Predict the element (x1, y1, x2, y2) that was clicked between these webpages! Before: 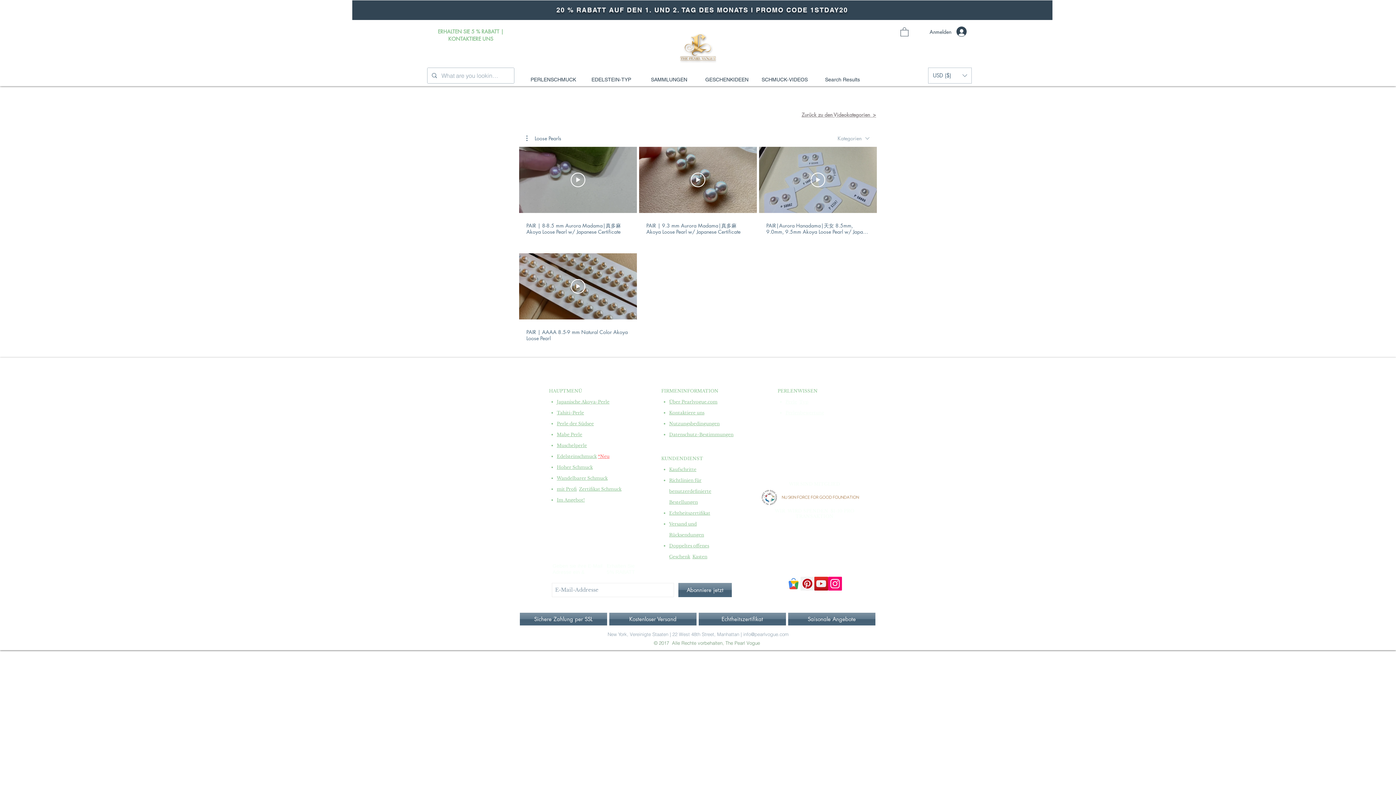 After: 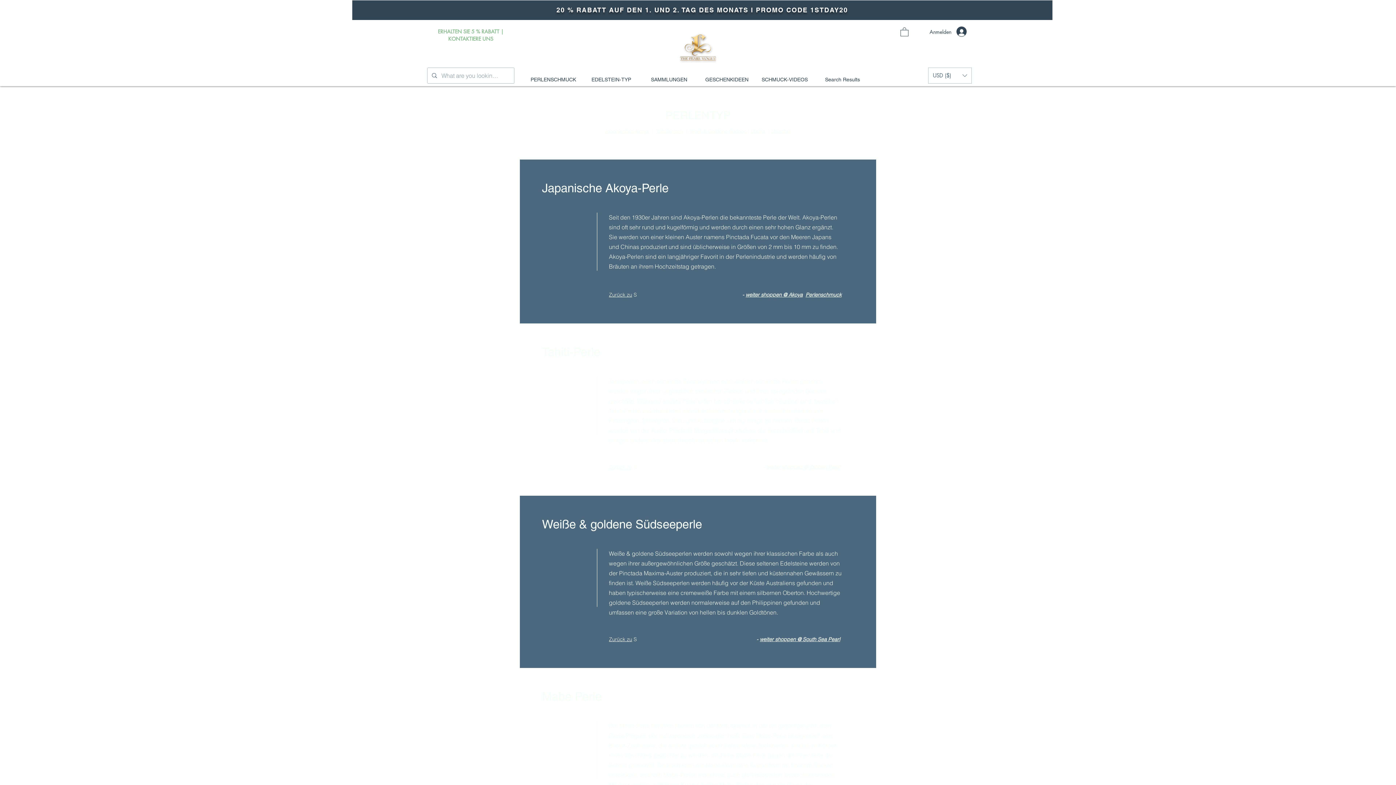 Action: bbox: (785, 399, 797, 404) label: Perle